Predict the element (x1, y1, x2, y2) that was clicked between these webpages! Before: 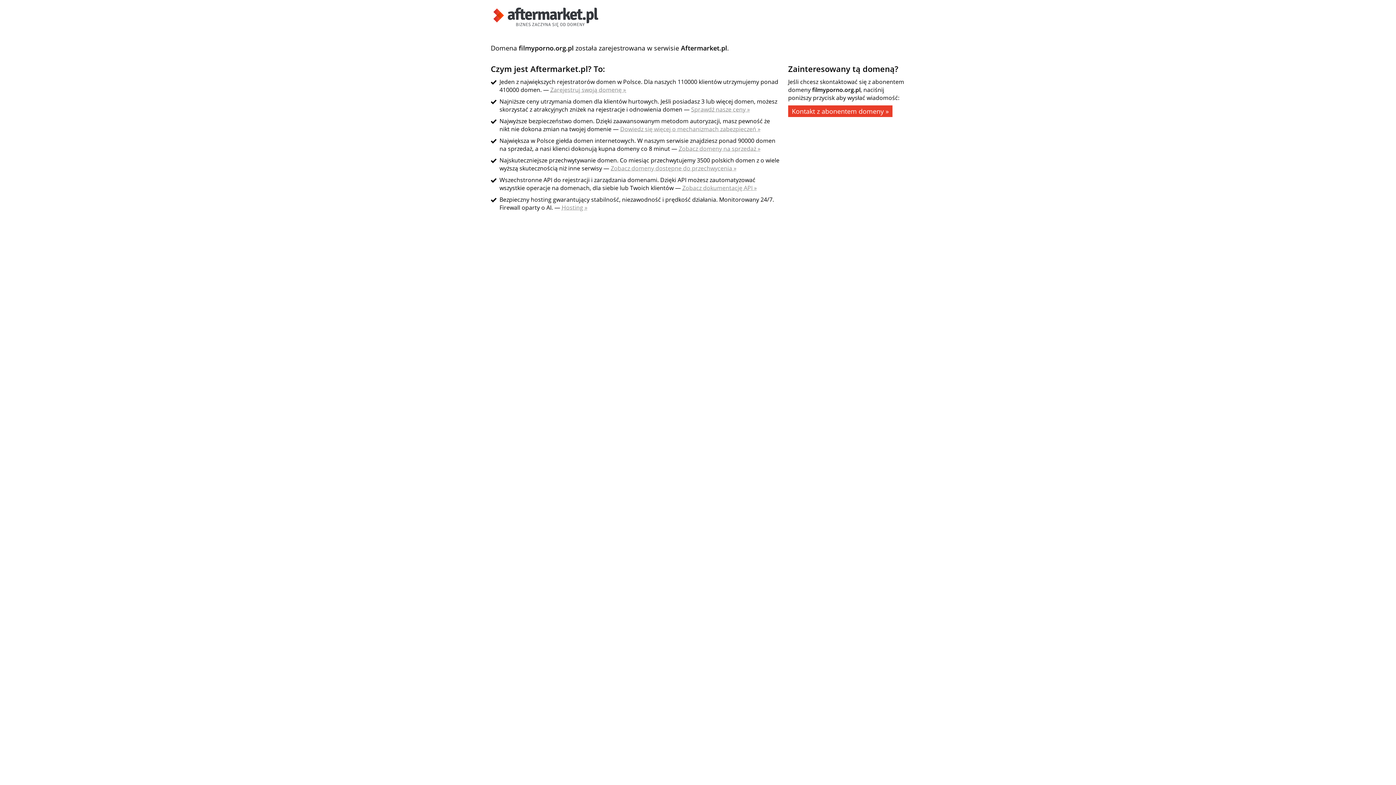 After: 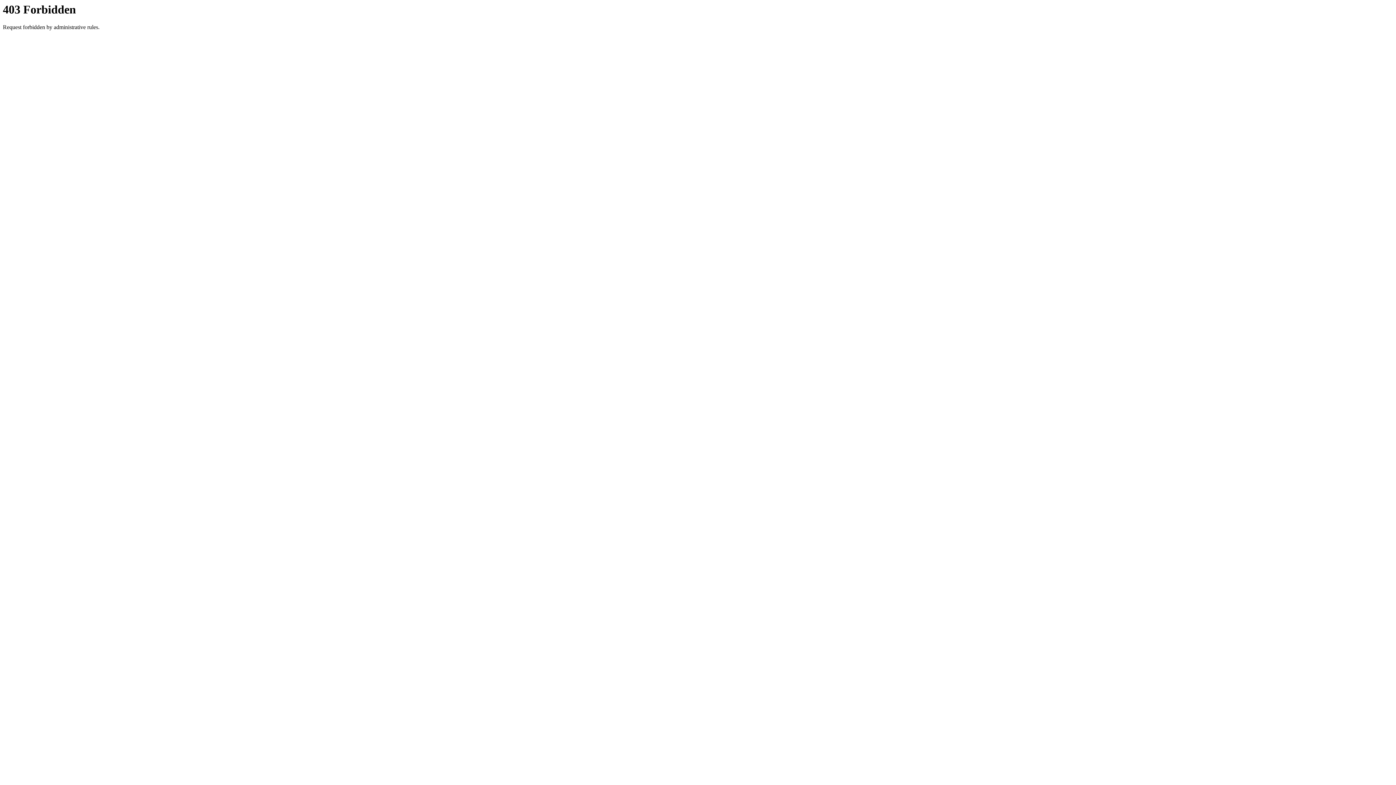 Action: bbox: (610, 164, 736, 172) label: Zobacz domeny dostępne do przechwycenia »